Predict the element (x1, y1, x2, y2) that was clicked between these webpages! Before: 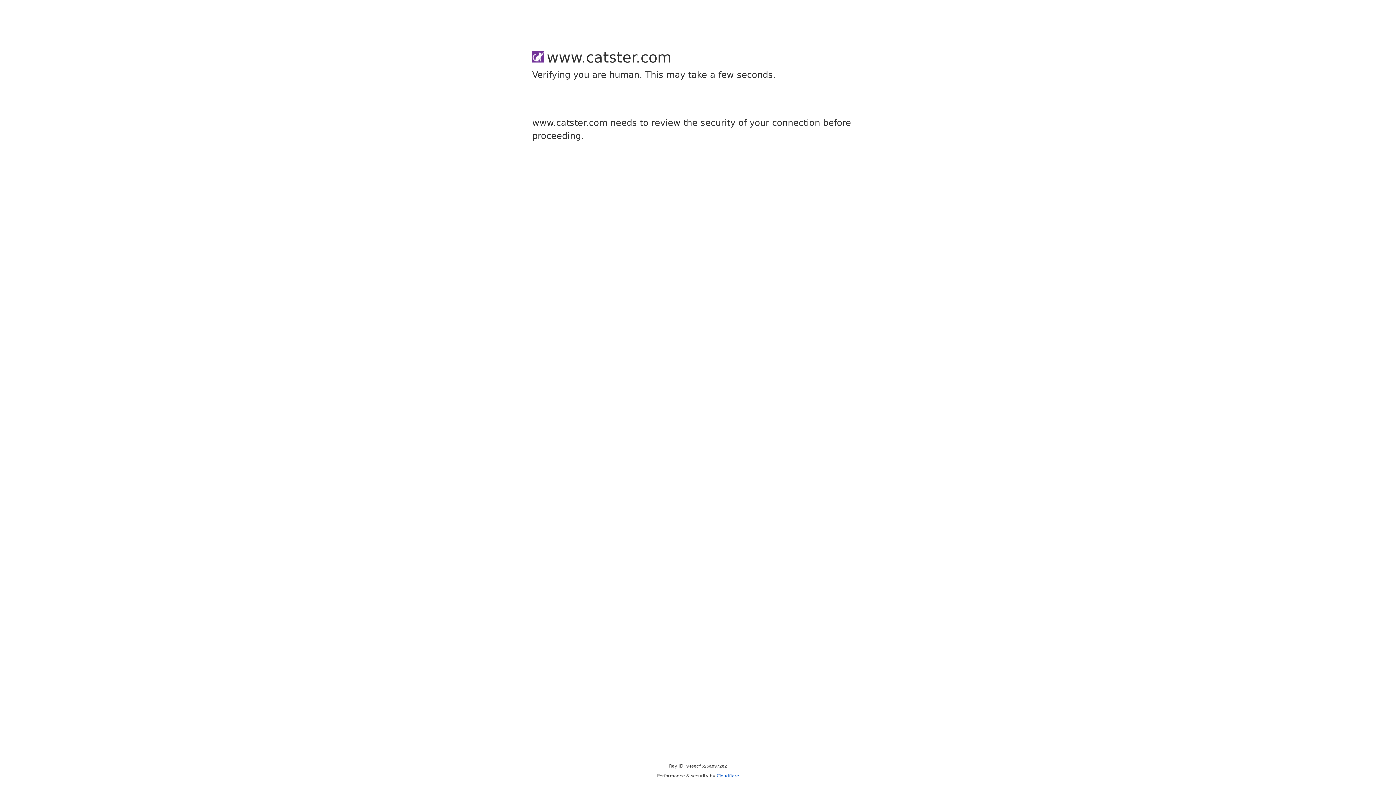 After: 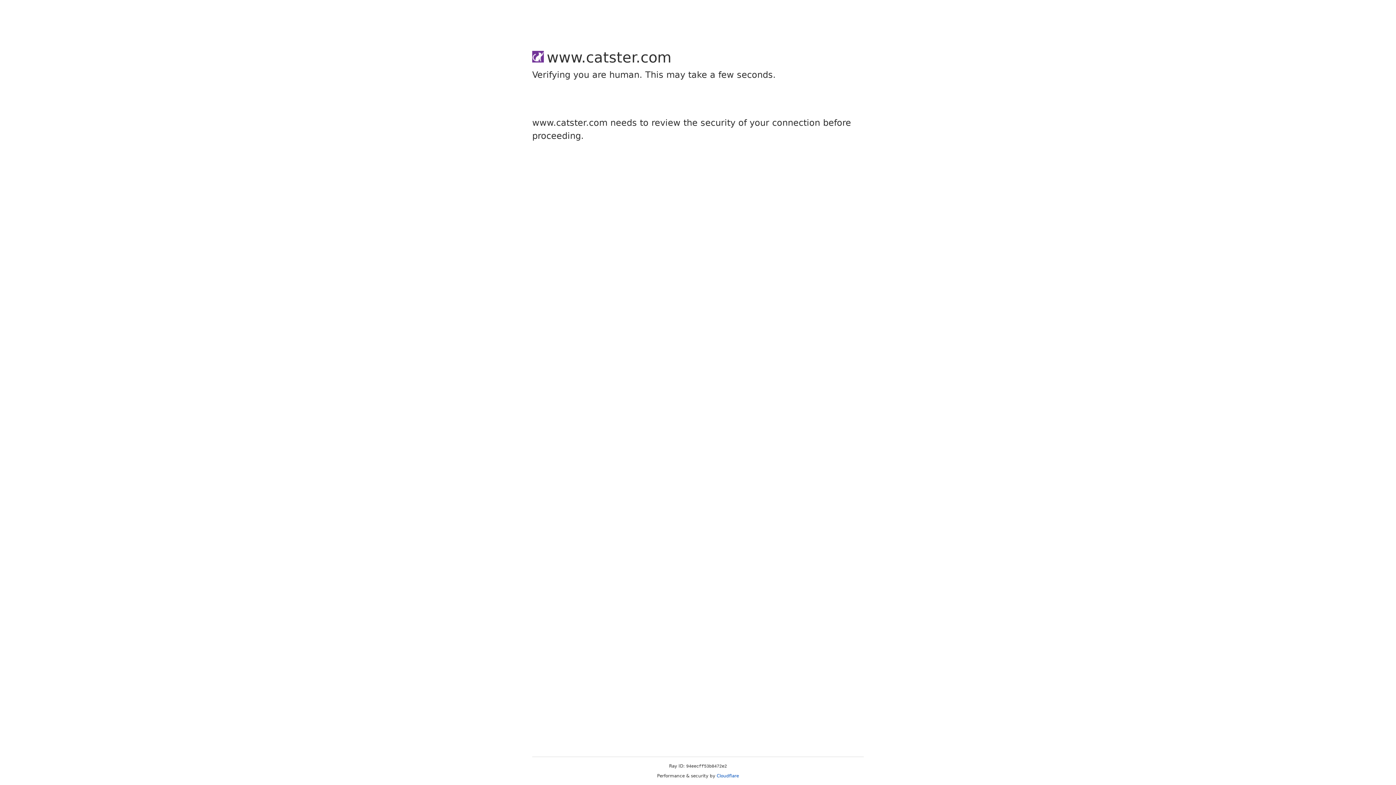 Action: bbox: (716, 773, 739, 778) label: Cloudflare